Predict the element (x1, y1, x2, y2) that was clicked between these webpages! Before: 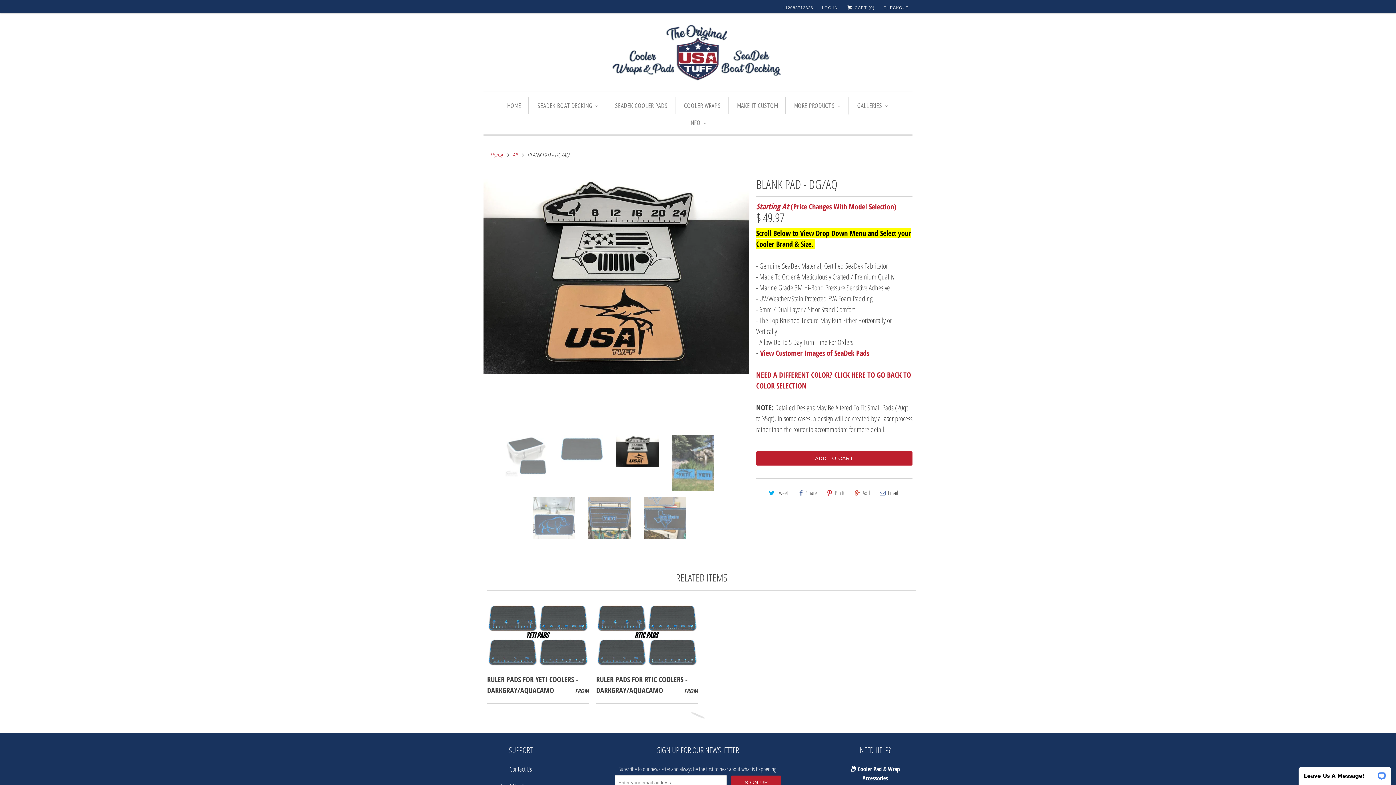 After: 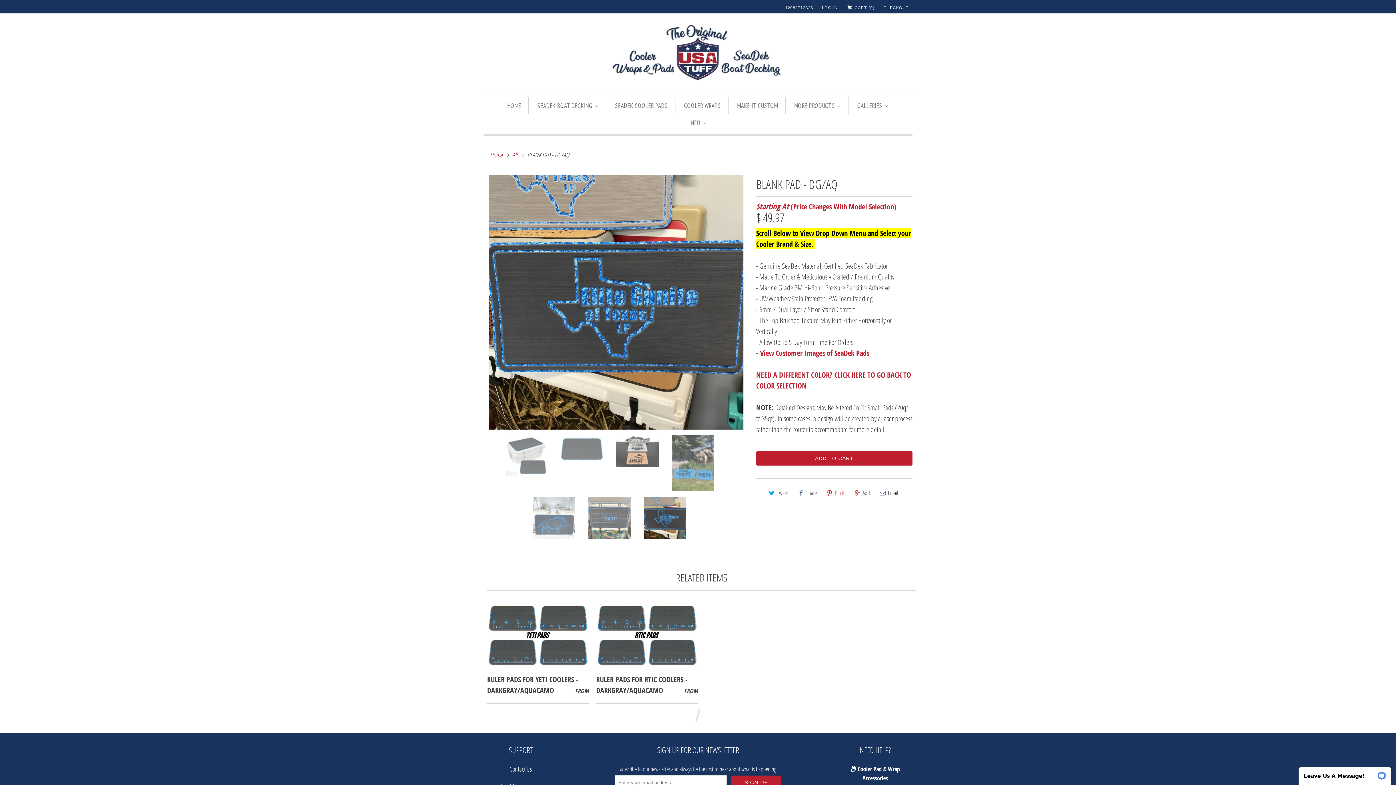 Action: label: Pin It bbox: (823, 487, 847, 498)